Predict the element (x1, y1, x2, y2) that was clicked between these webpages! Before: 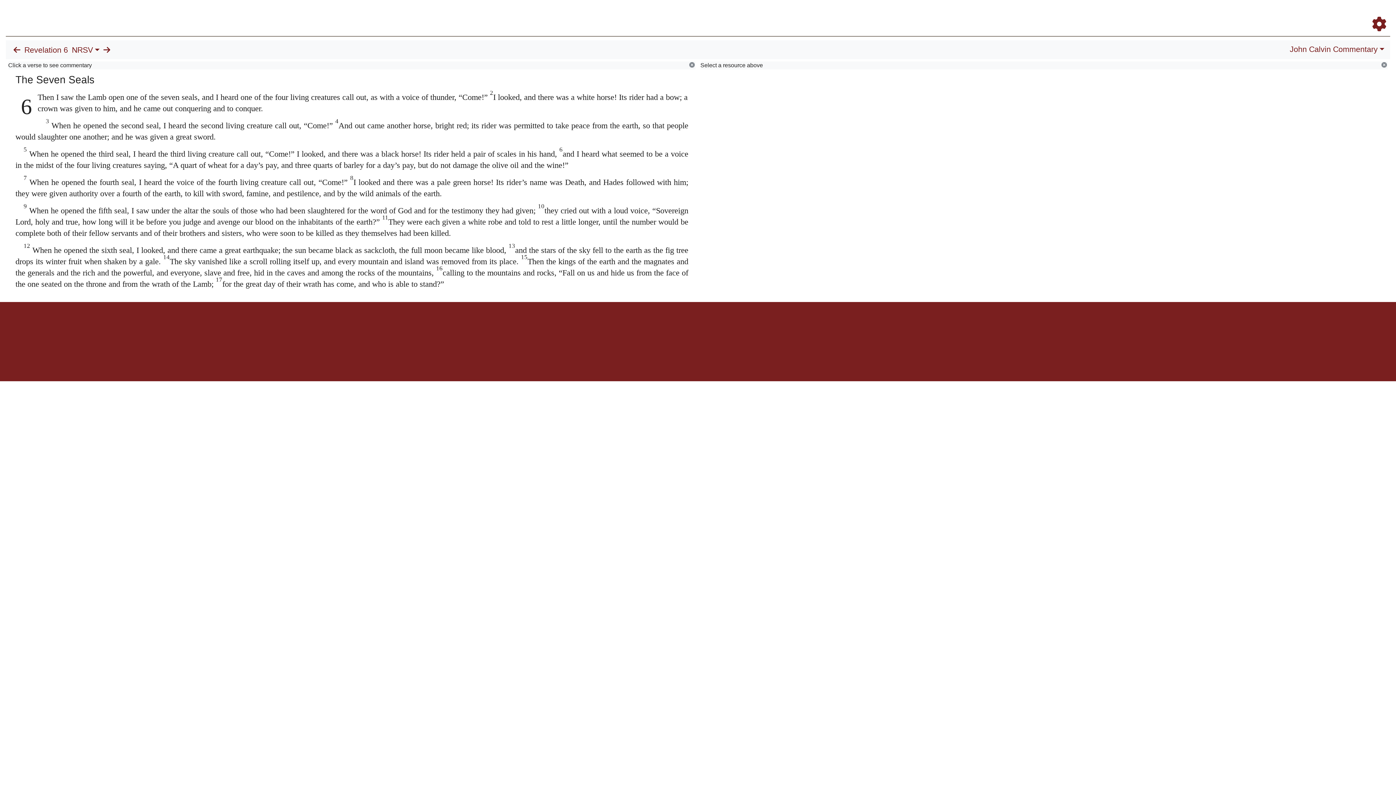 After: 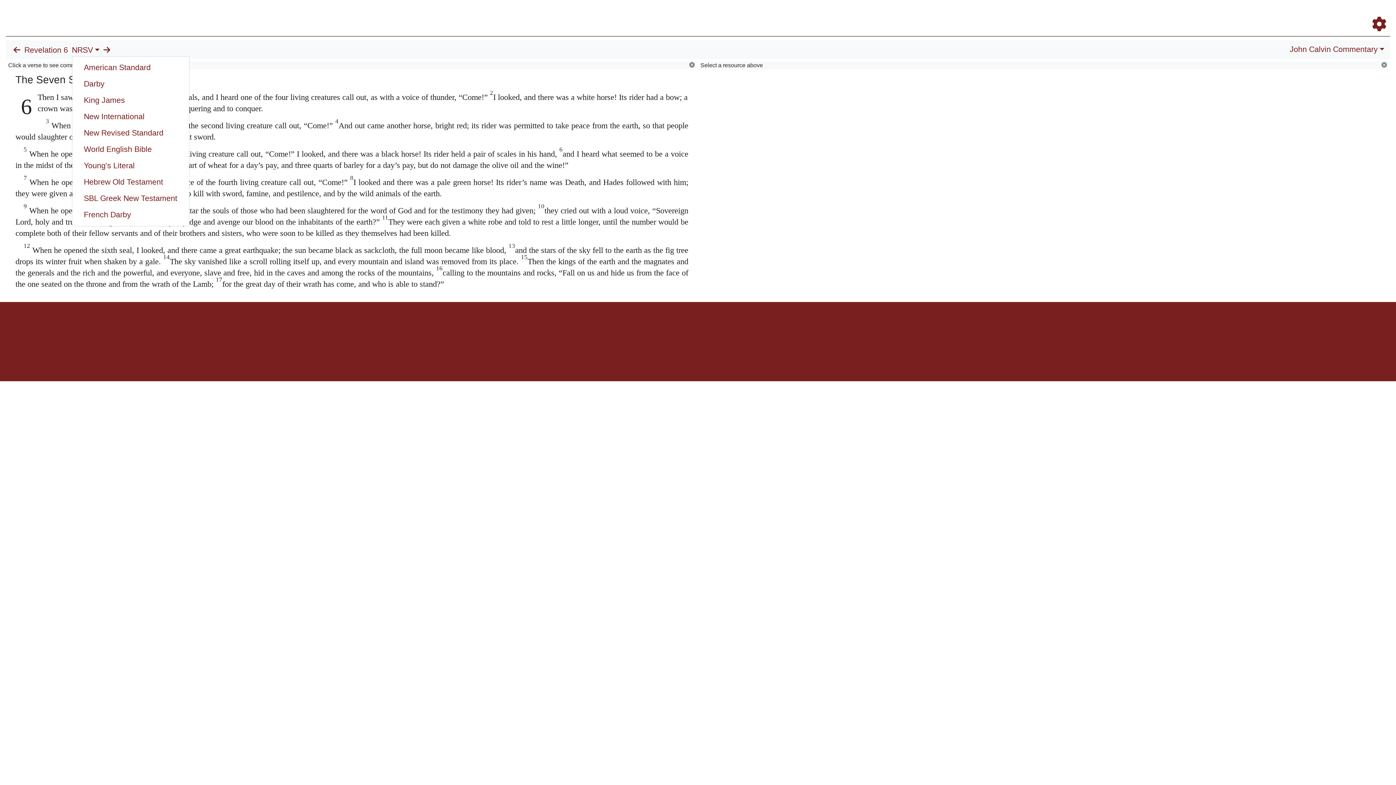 Action: label: NRSV bbox: (71, 65, 99, 76)